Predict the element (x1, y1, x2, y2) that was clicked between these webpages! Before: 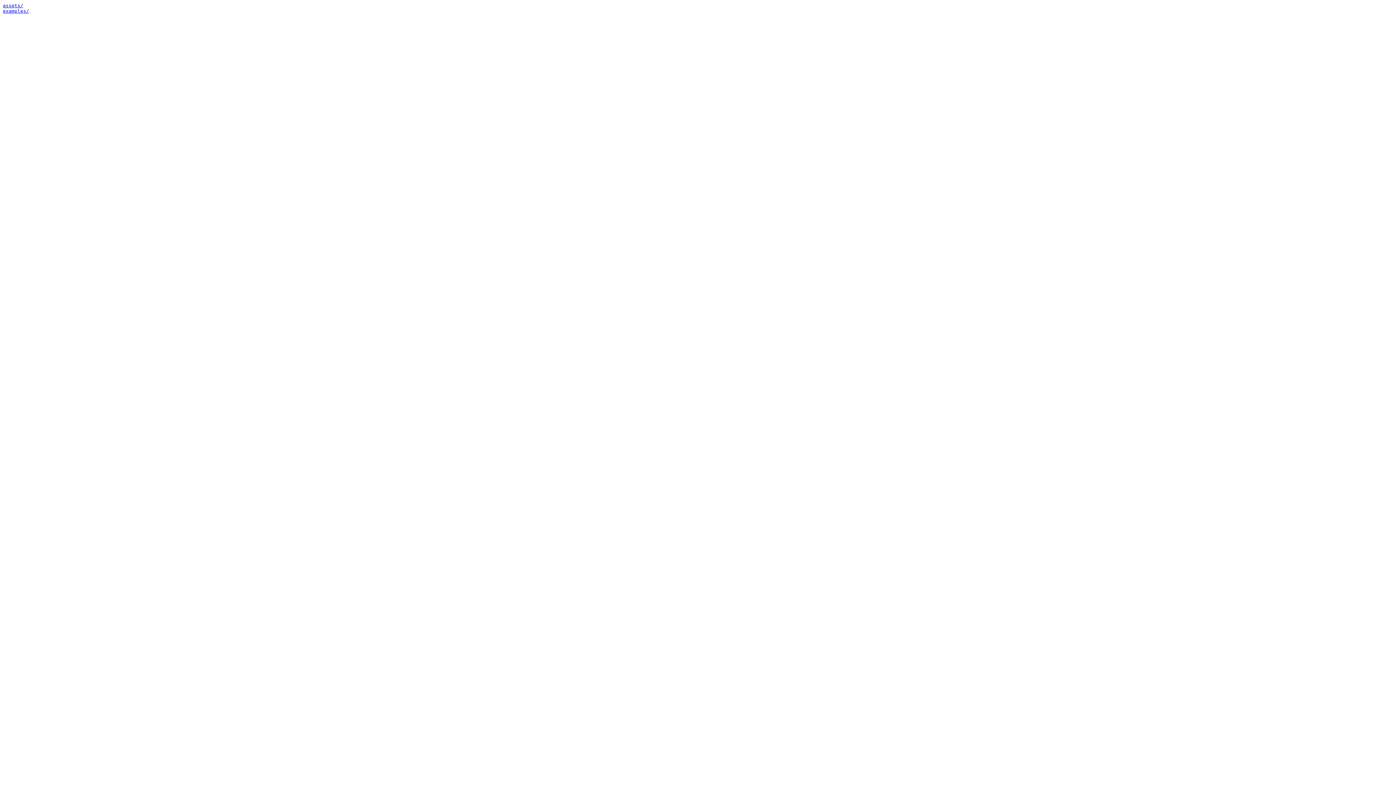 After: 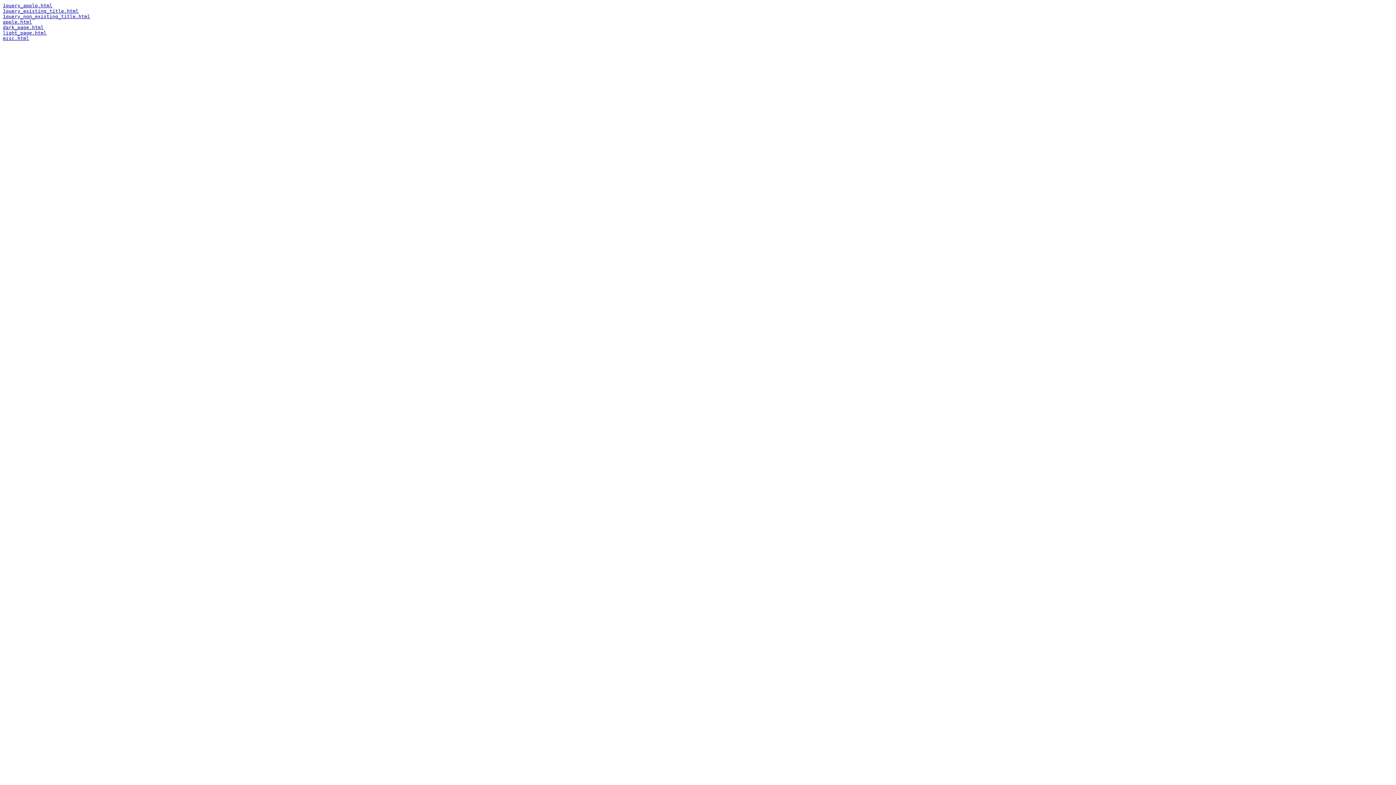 Action: bbox: (2, 8, 29, 13) label: examples/